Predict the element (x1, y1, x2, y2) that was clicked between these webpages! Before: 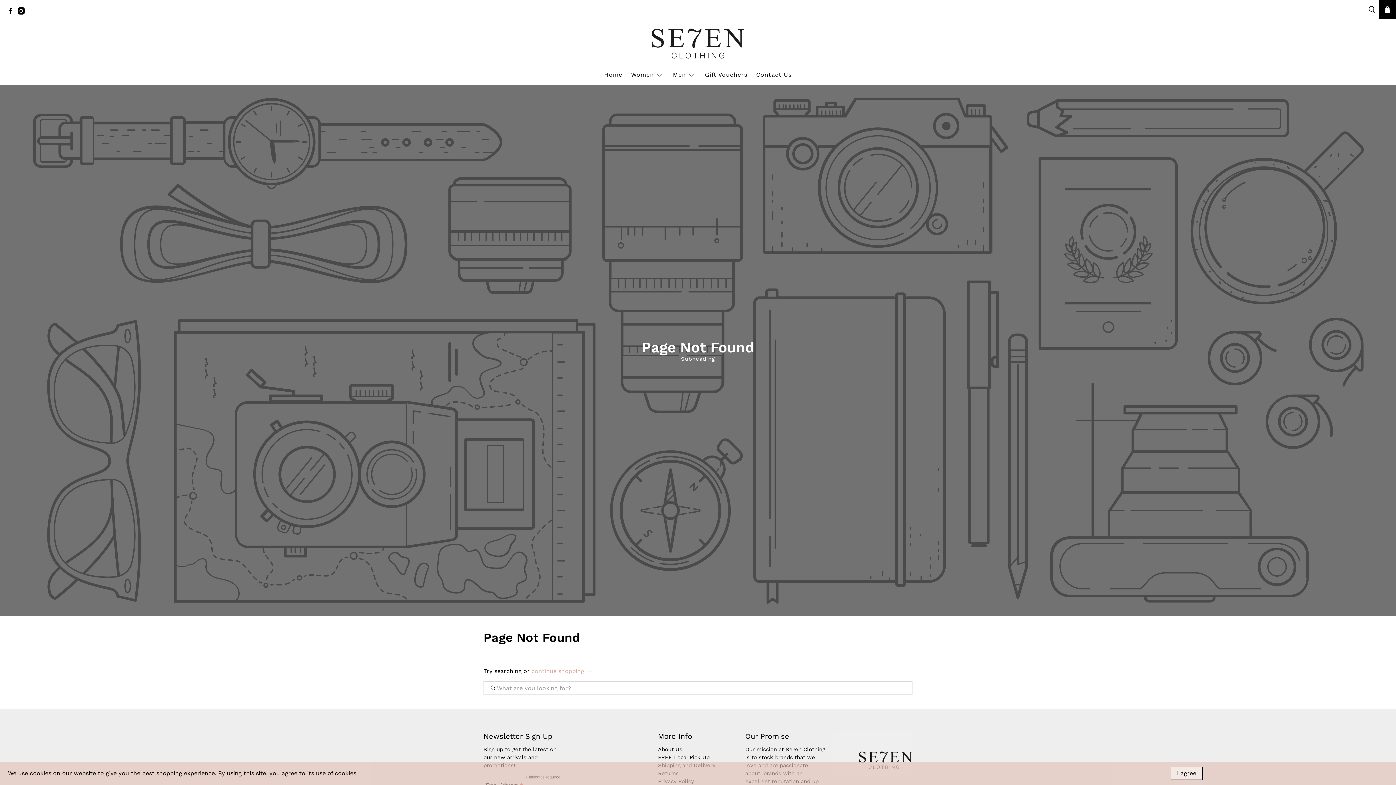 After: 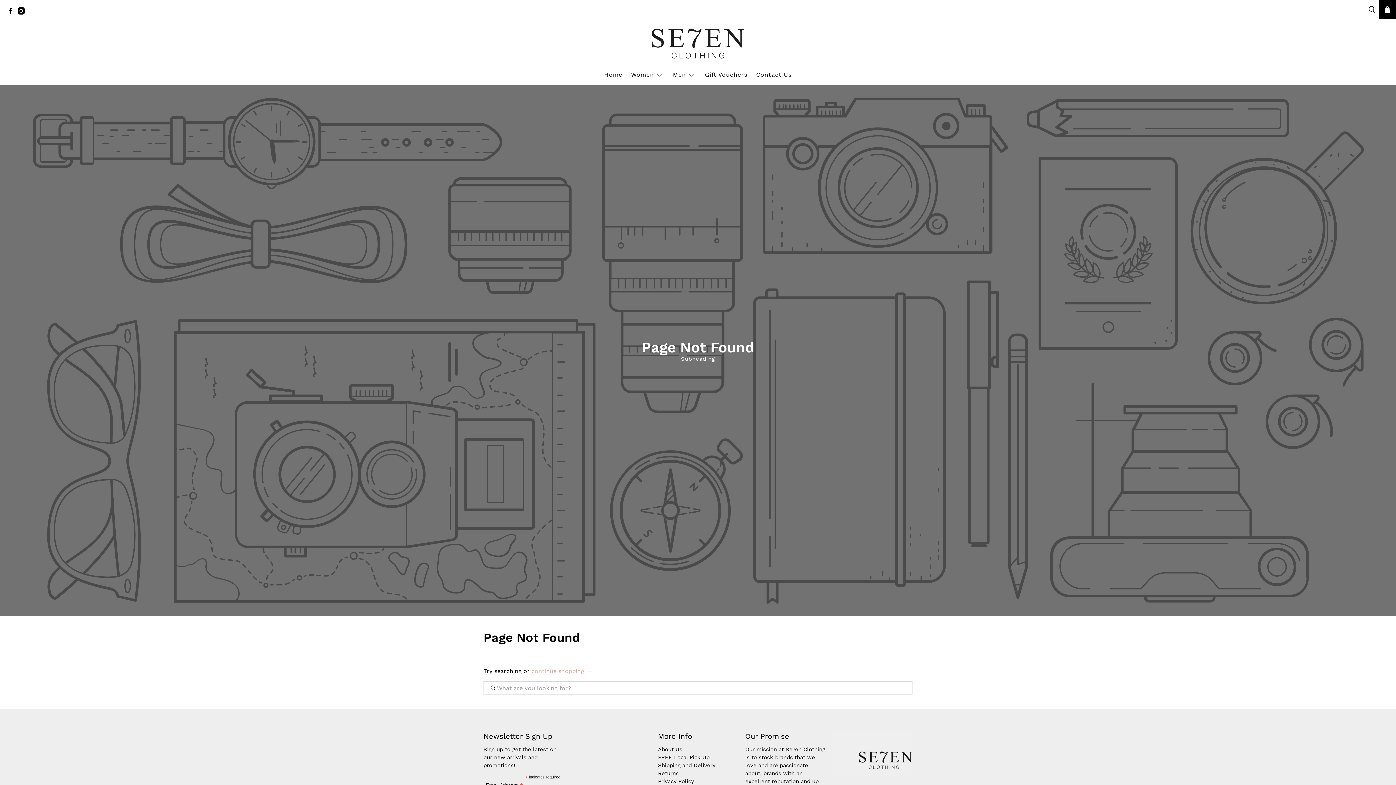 Action: bbox: (1171, 767, 1202, 780) label: I agree